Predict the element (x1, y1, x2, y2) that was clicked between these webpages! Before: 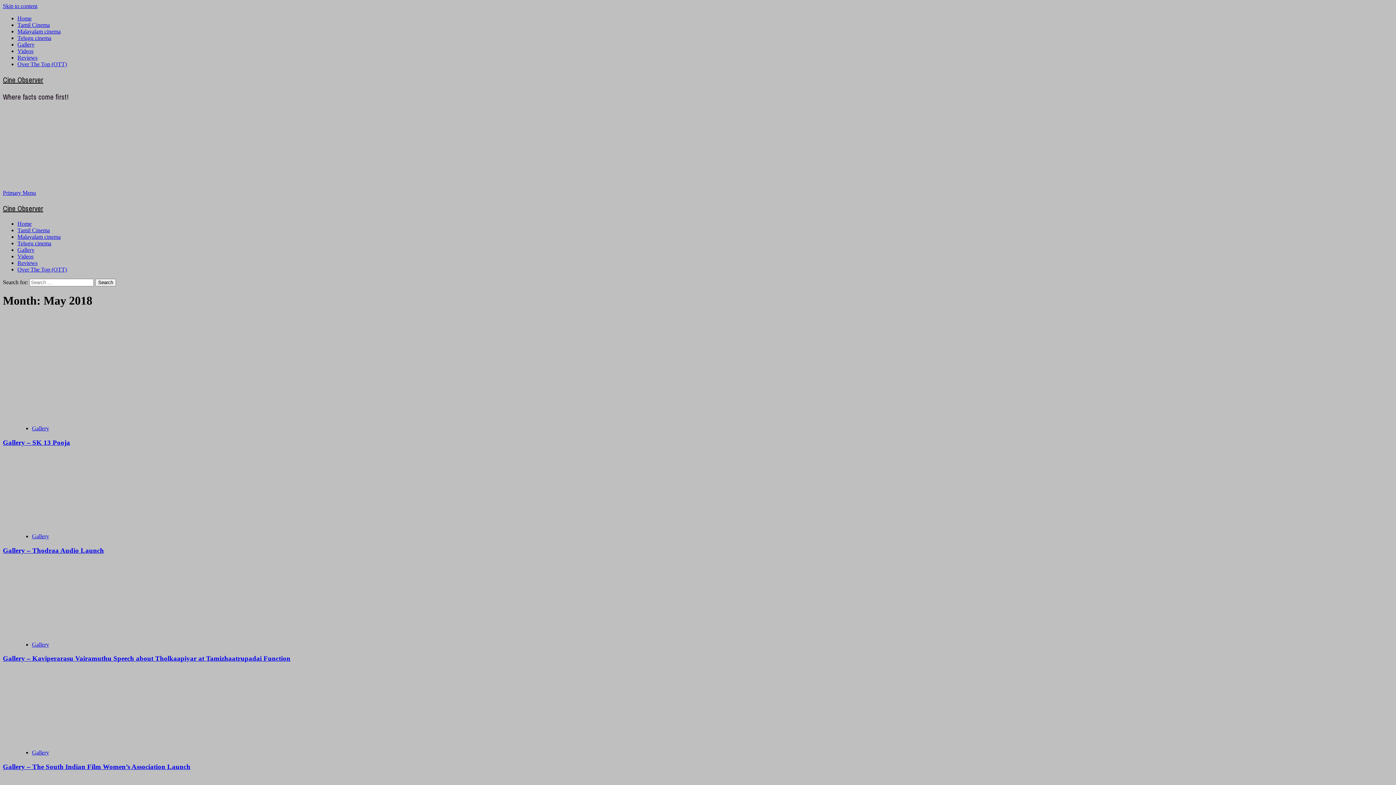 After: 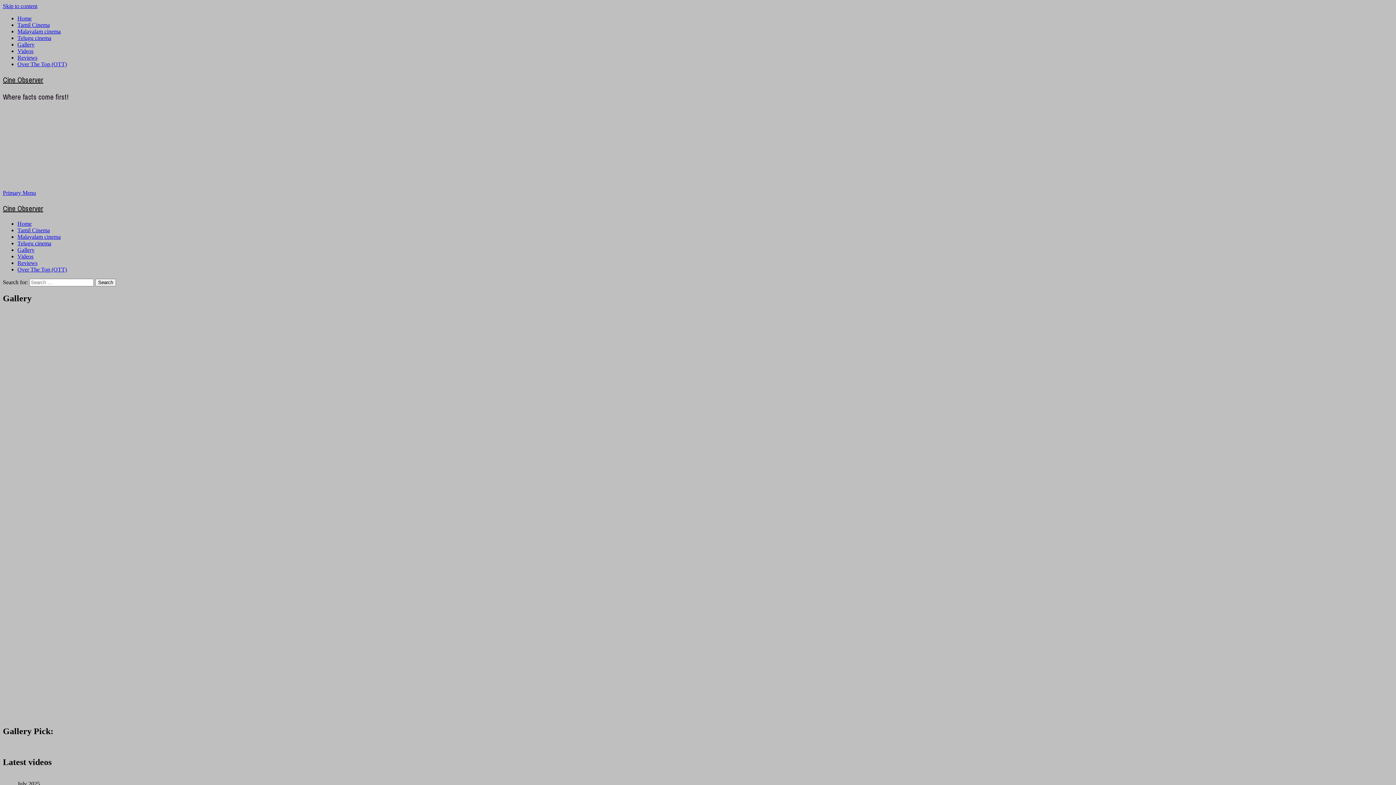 Action: bbox: (17, 41, 34, 47) label: Gallery